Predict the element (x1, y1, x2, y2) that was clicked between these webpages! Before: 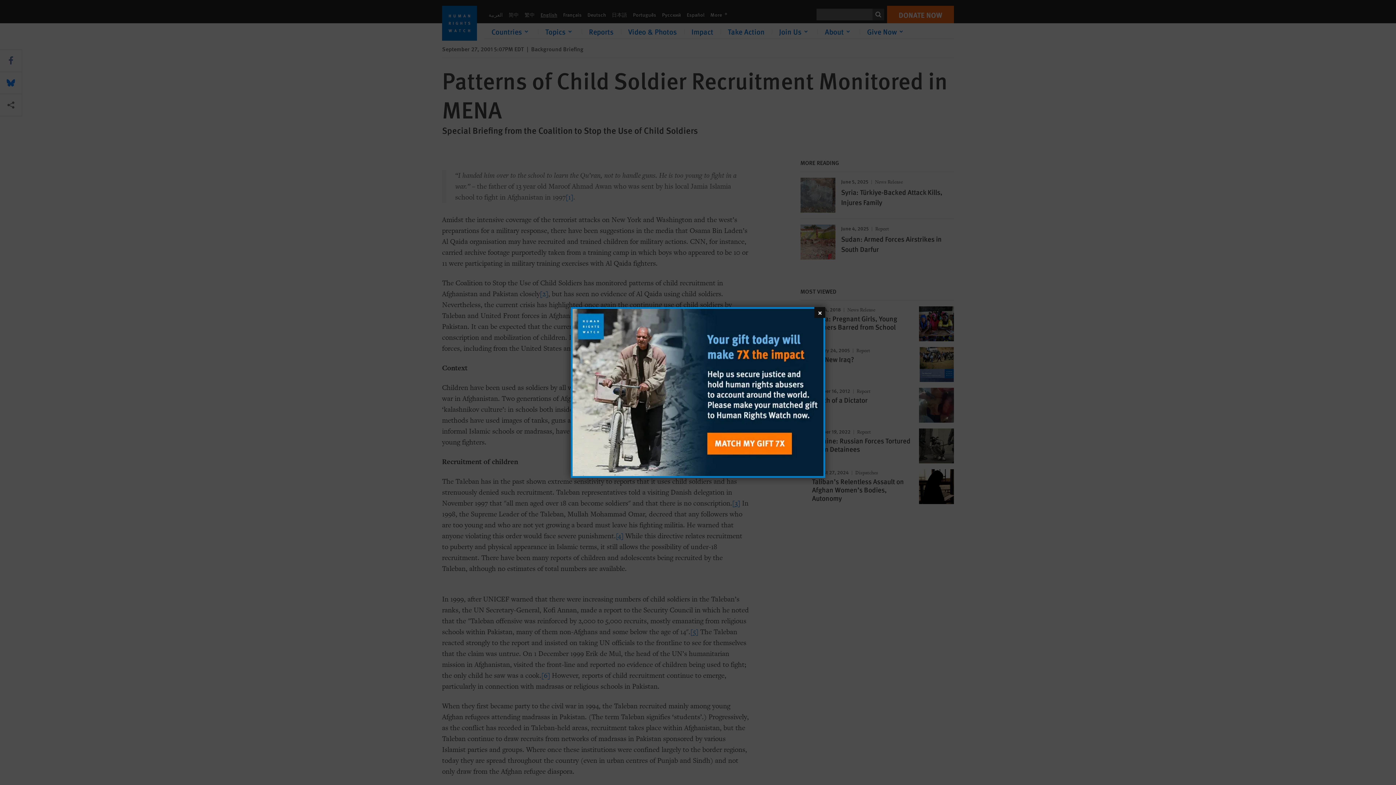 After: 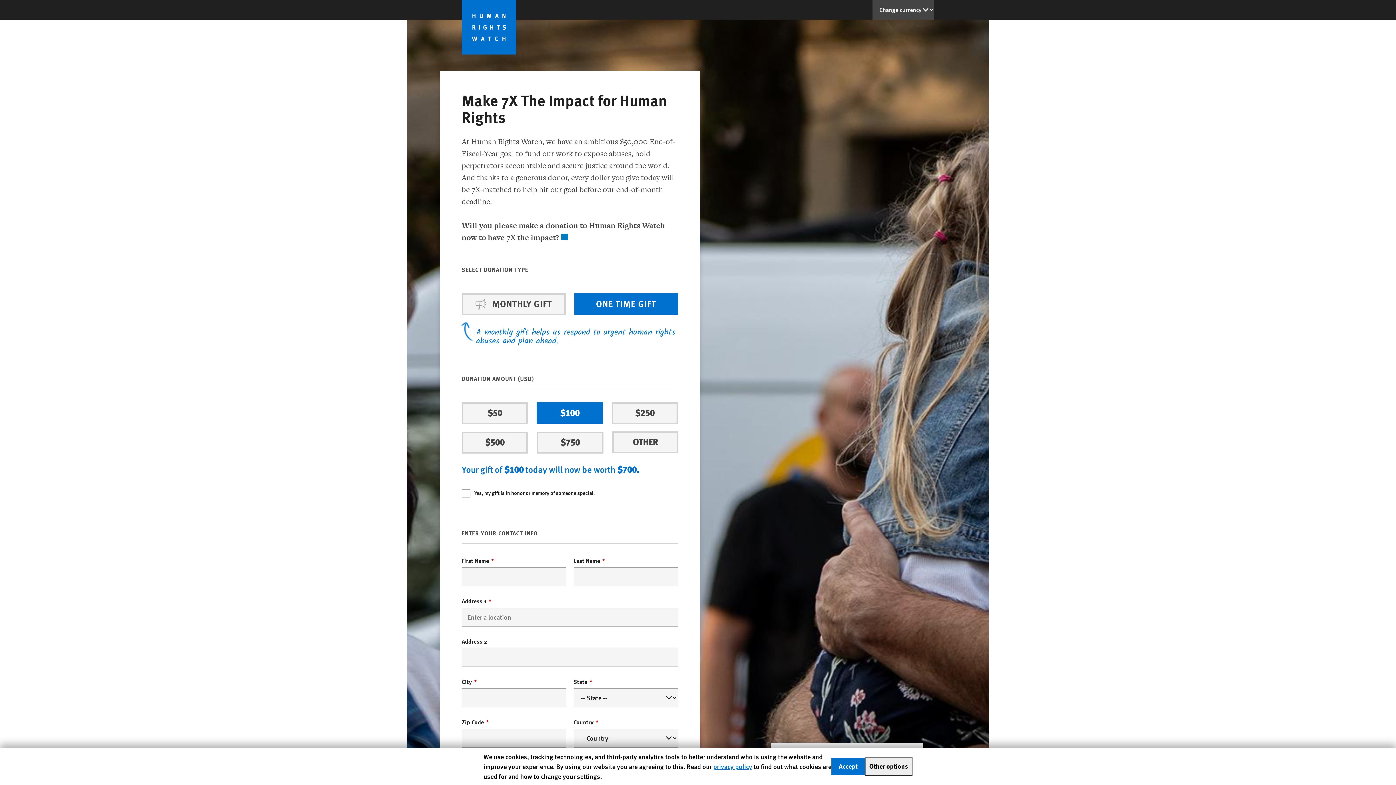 Action: bbox: (572, 309, 823, 476)